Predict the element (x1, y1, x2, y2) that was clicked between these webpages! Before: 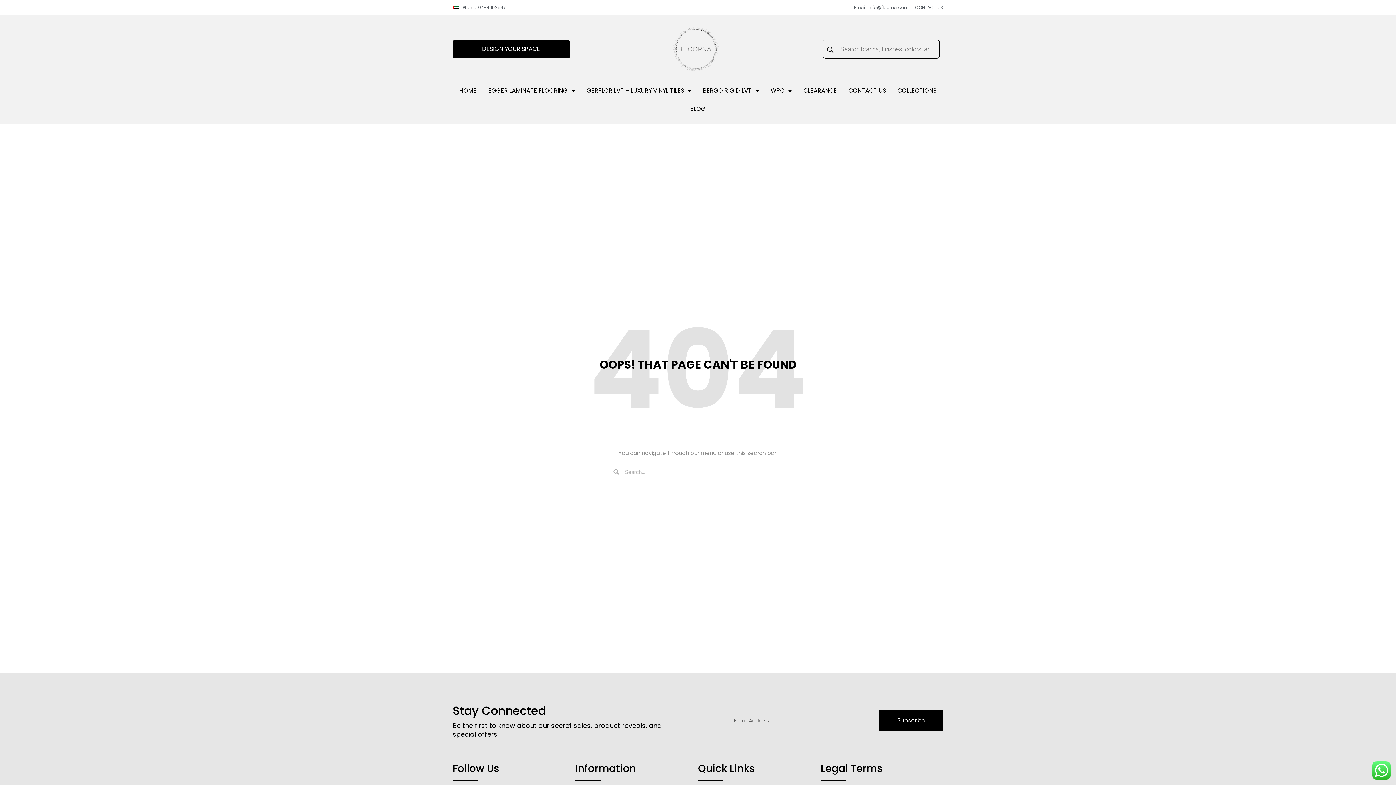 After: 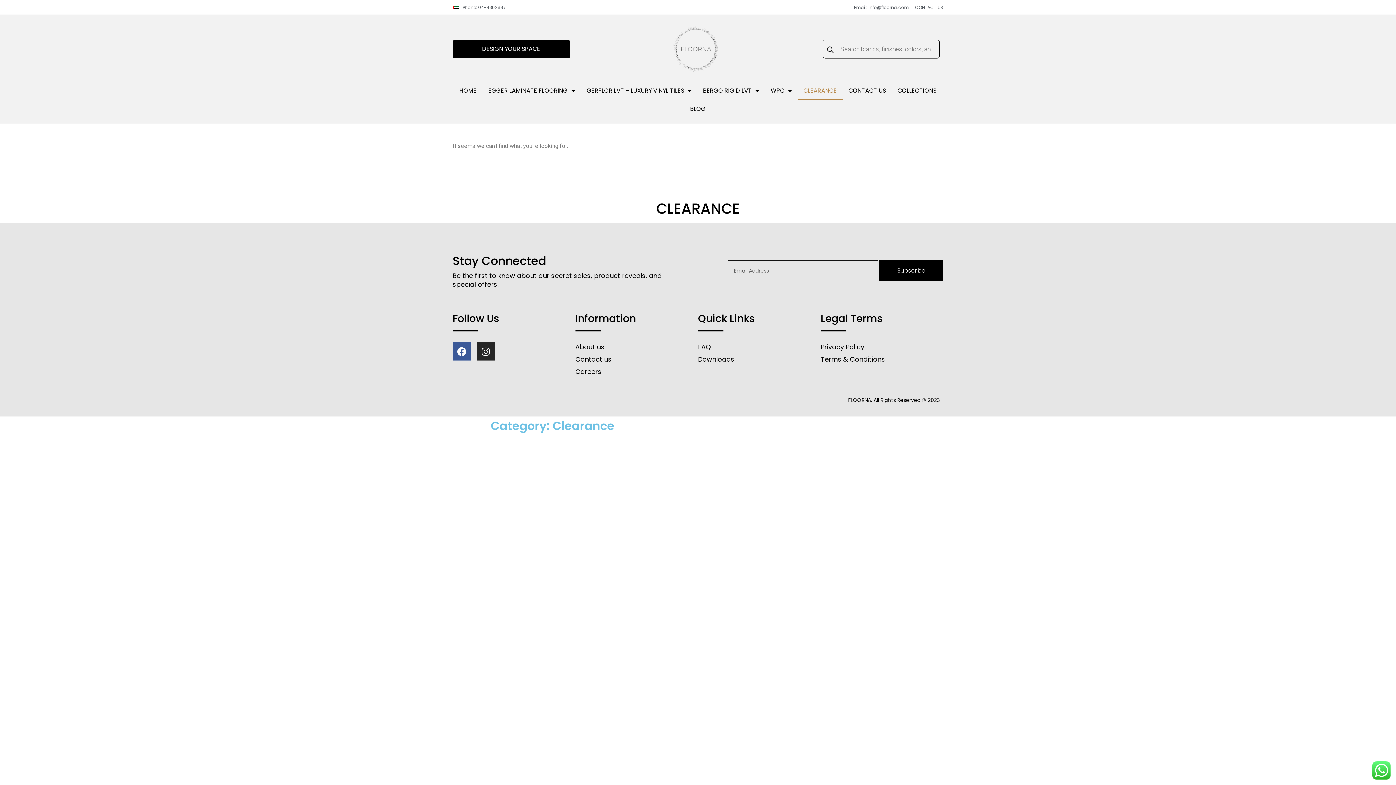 Action: bbox: (797, 81, 842, 100) label: CLEARANCE